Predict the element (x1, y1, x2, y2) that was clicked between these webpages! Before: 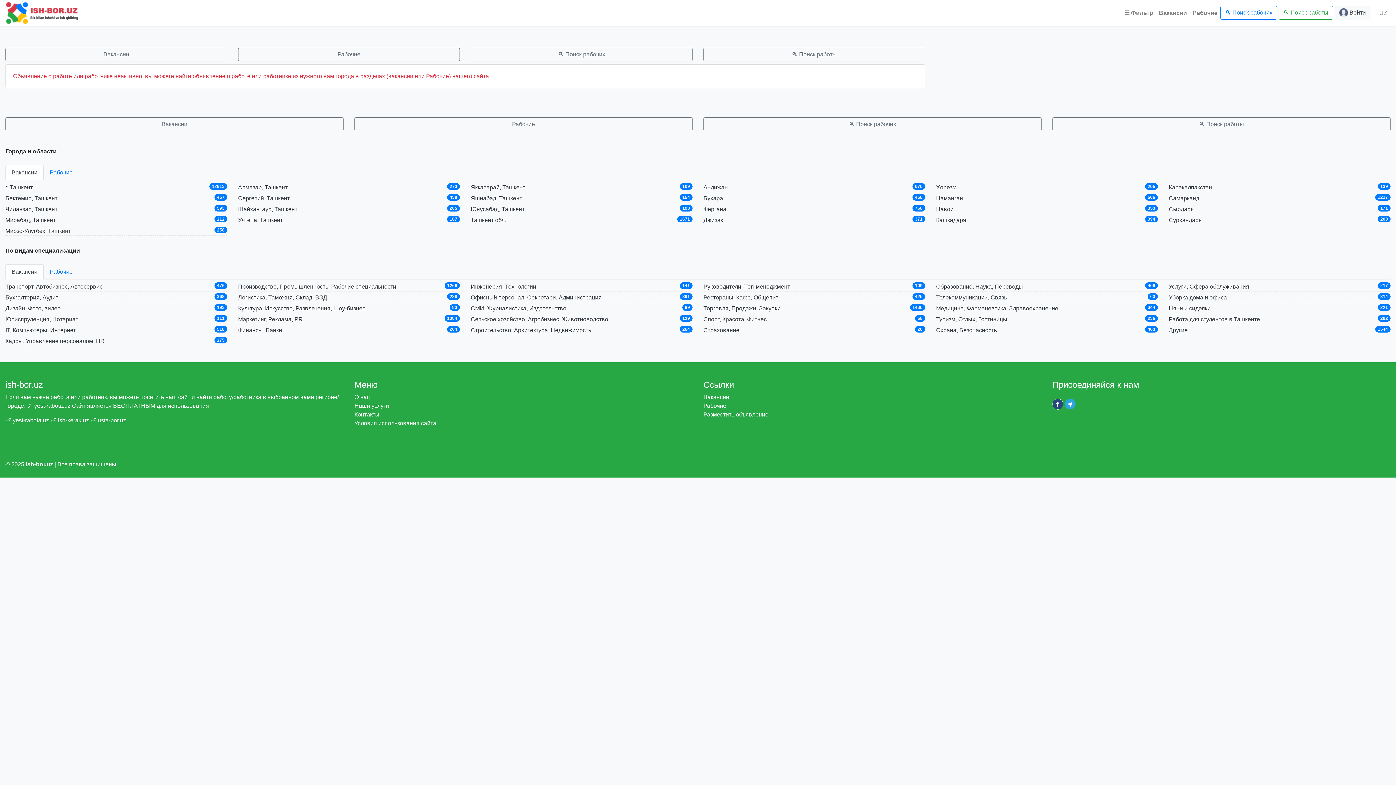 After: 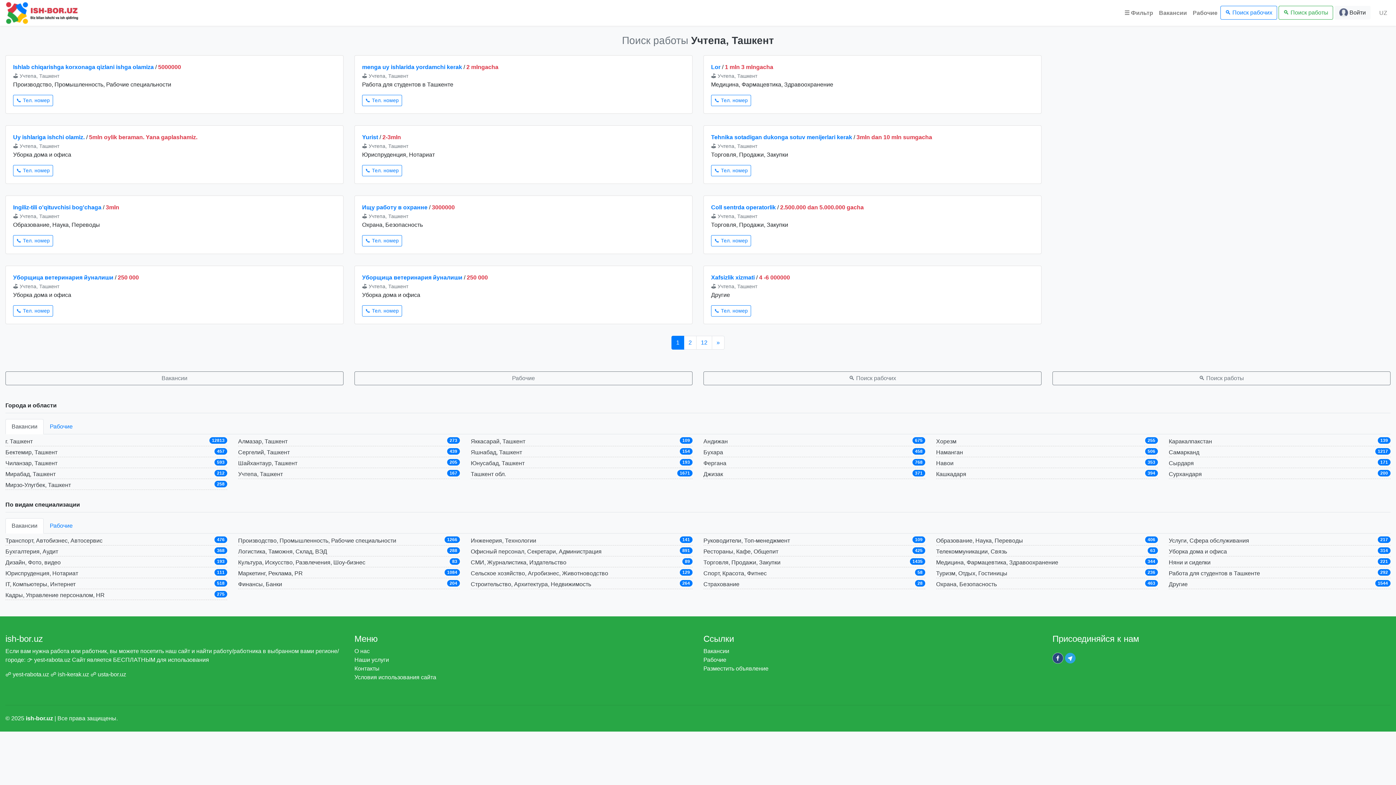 Action: label: Учтепа, Ташкент bbox: (238, 217, 282, 223)